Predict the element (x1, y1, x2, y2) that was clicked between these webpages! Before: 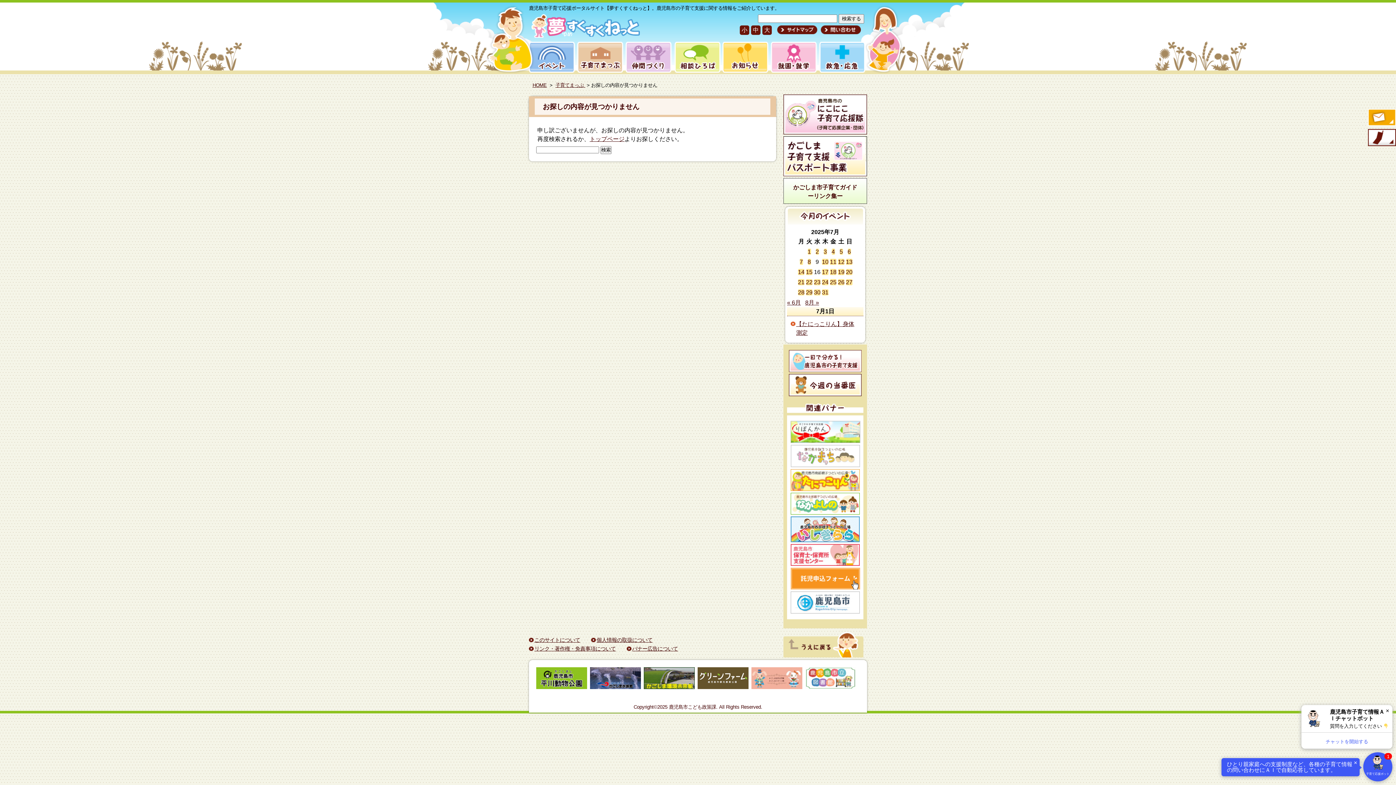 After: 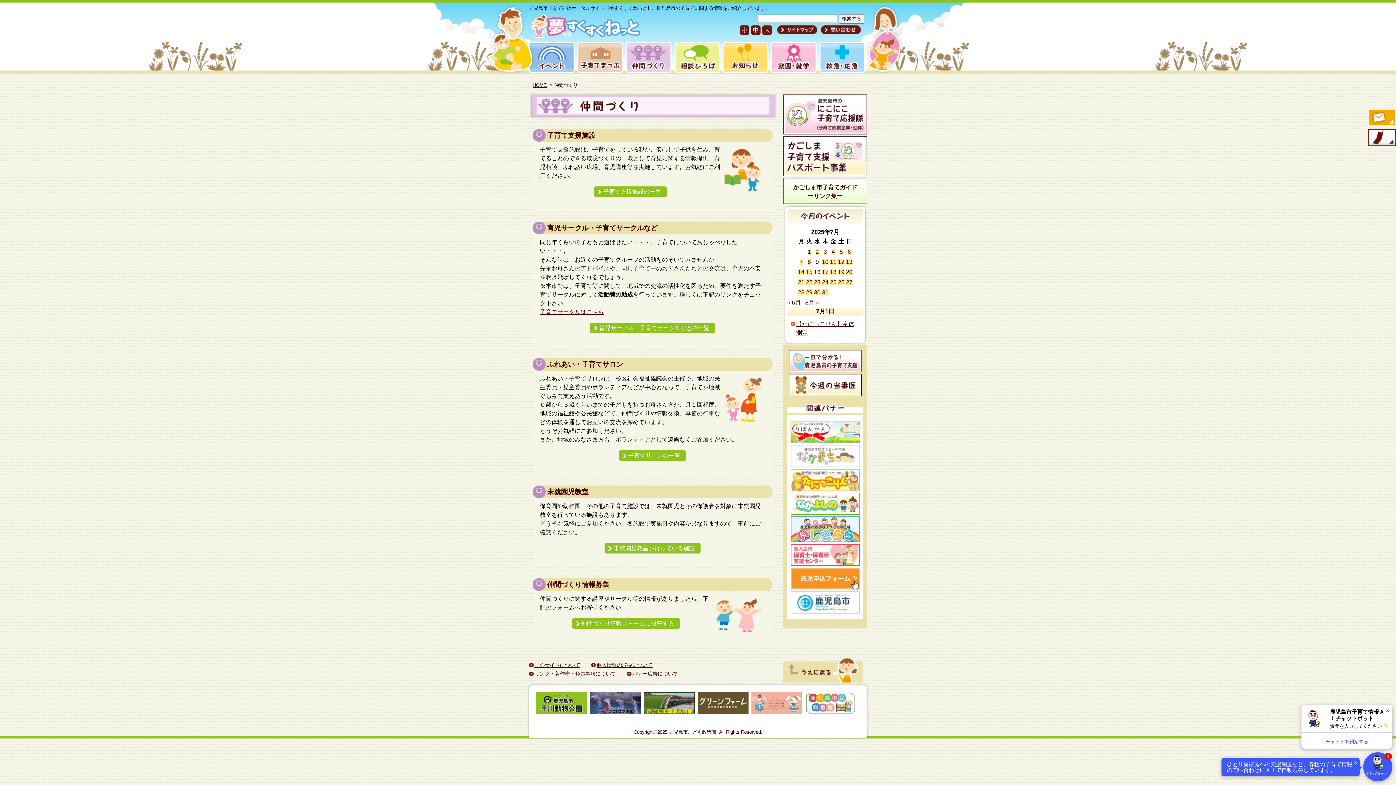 Action: bbox: (625, 40, 672, 74) label: 仲間づくり